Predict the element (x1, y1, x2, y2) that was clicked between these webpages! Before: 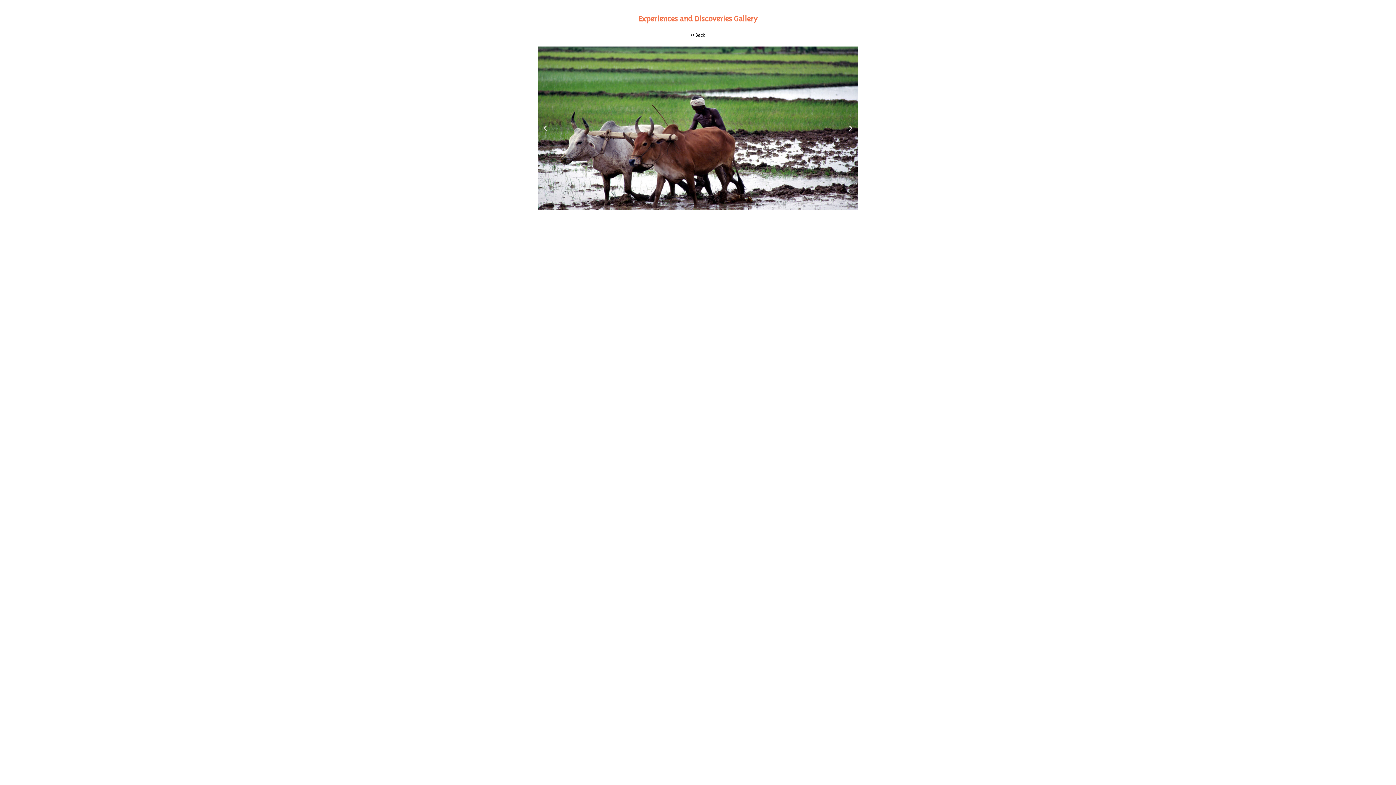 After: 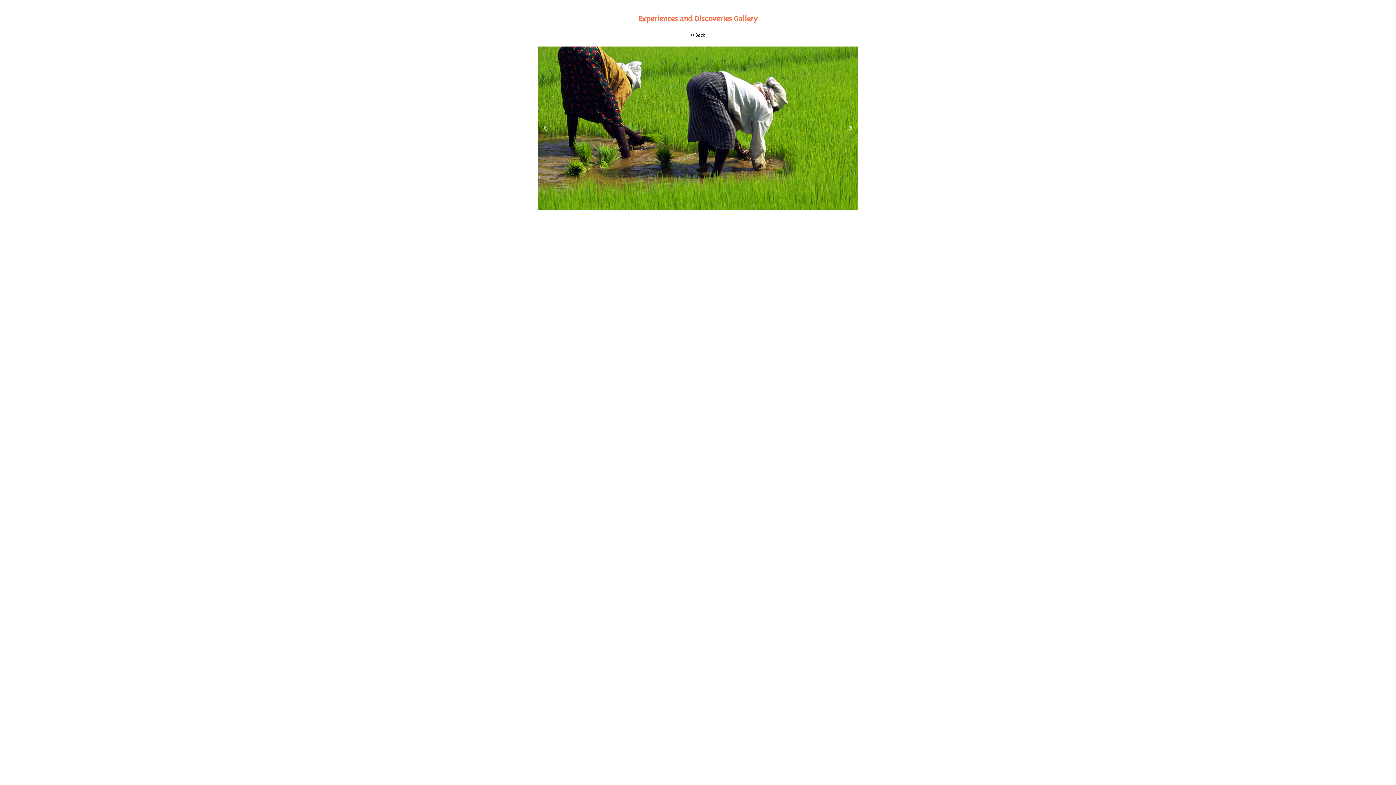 Action: label: Previous slide bbox: (541, 124, 549, 132)